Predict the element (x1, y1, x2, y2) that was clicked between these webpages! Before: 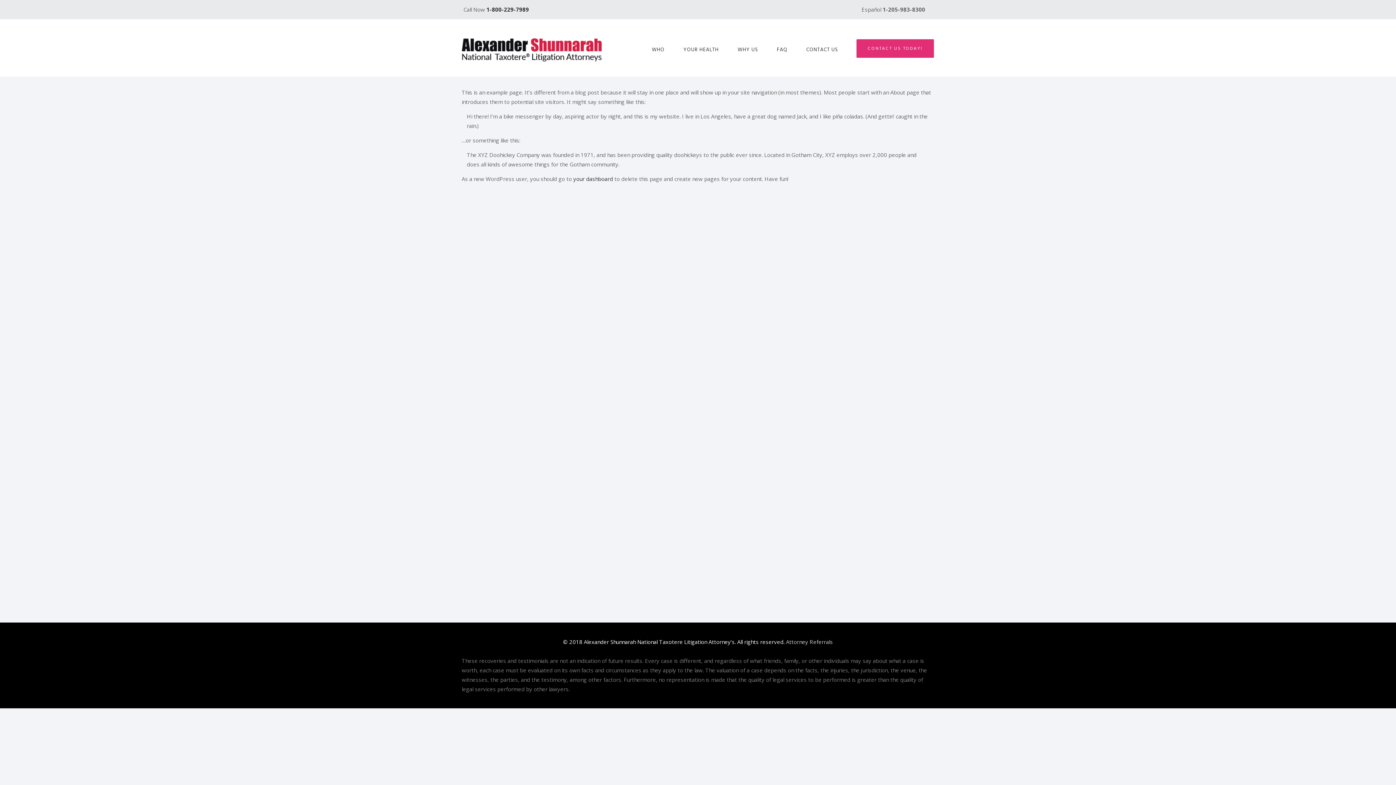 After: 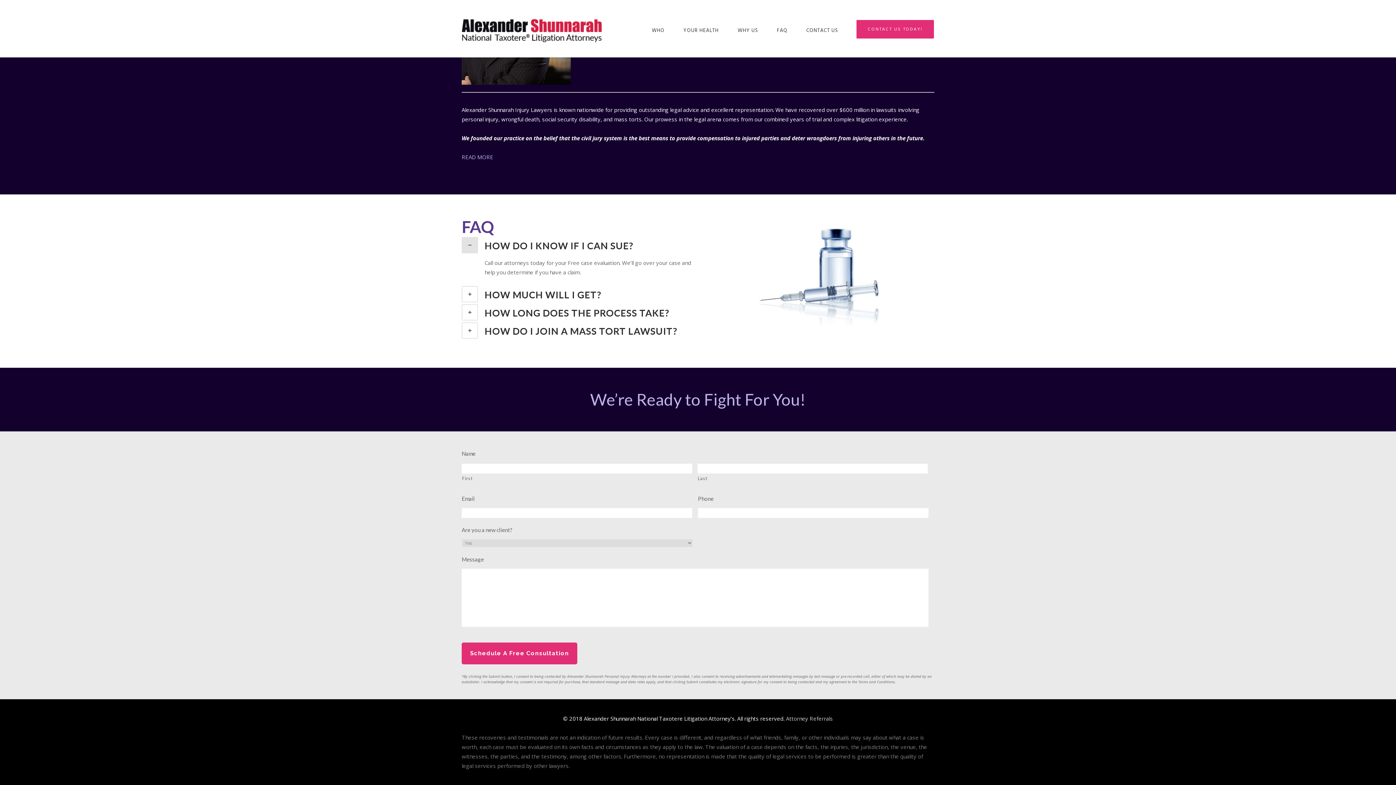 Action: bbox: (856, 39, 934, 57) label: CONTACT US TODAY!